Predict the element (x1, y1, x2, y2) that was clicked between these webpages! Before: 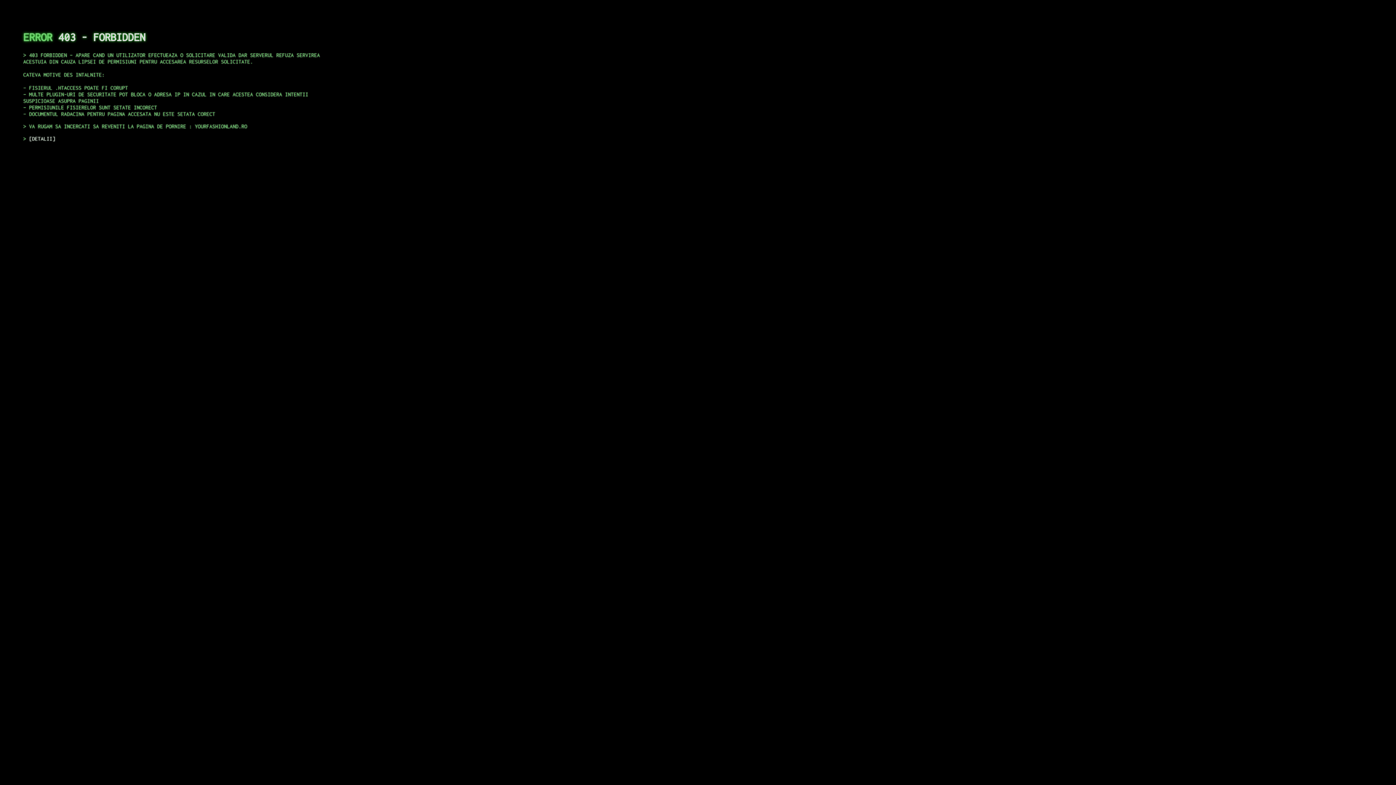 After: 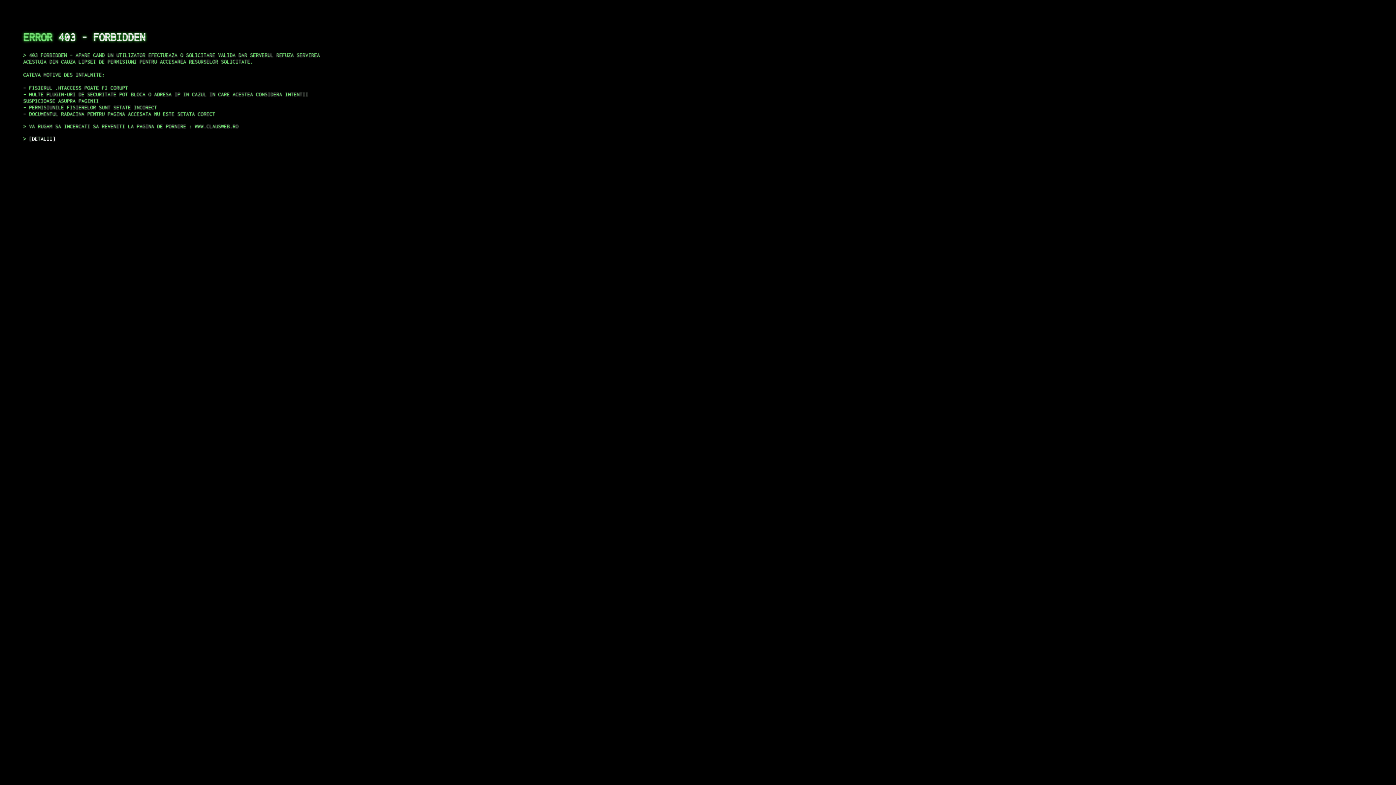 Action: label: DETALII bbox: (29, 135, 55, 141)